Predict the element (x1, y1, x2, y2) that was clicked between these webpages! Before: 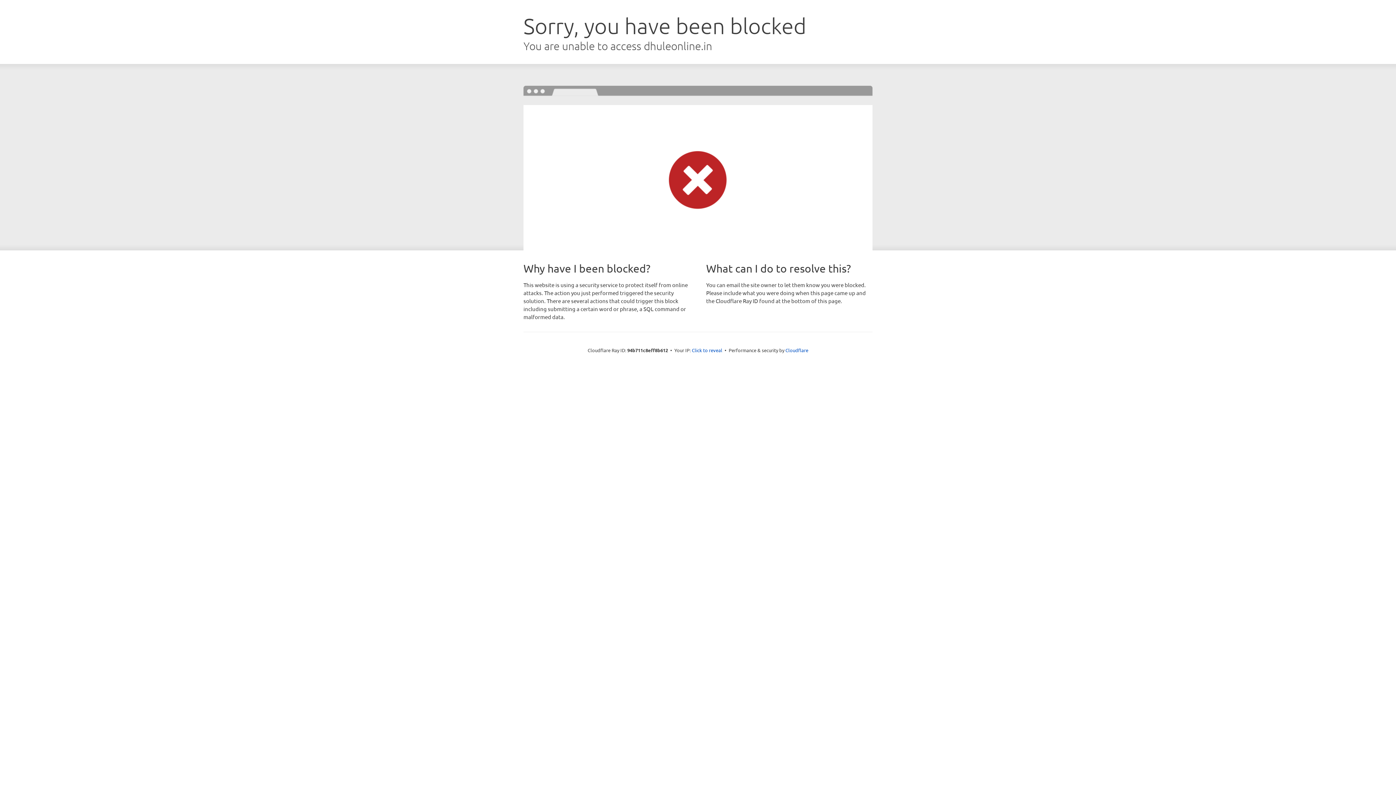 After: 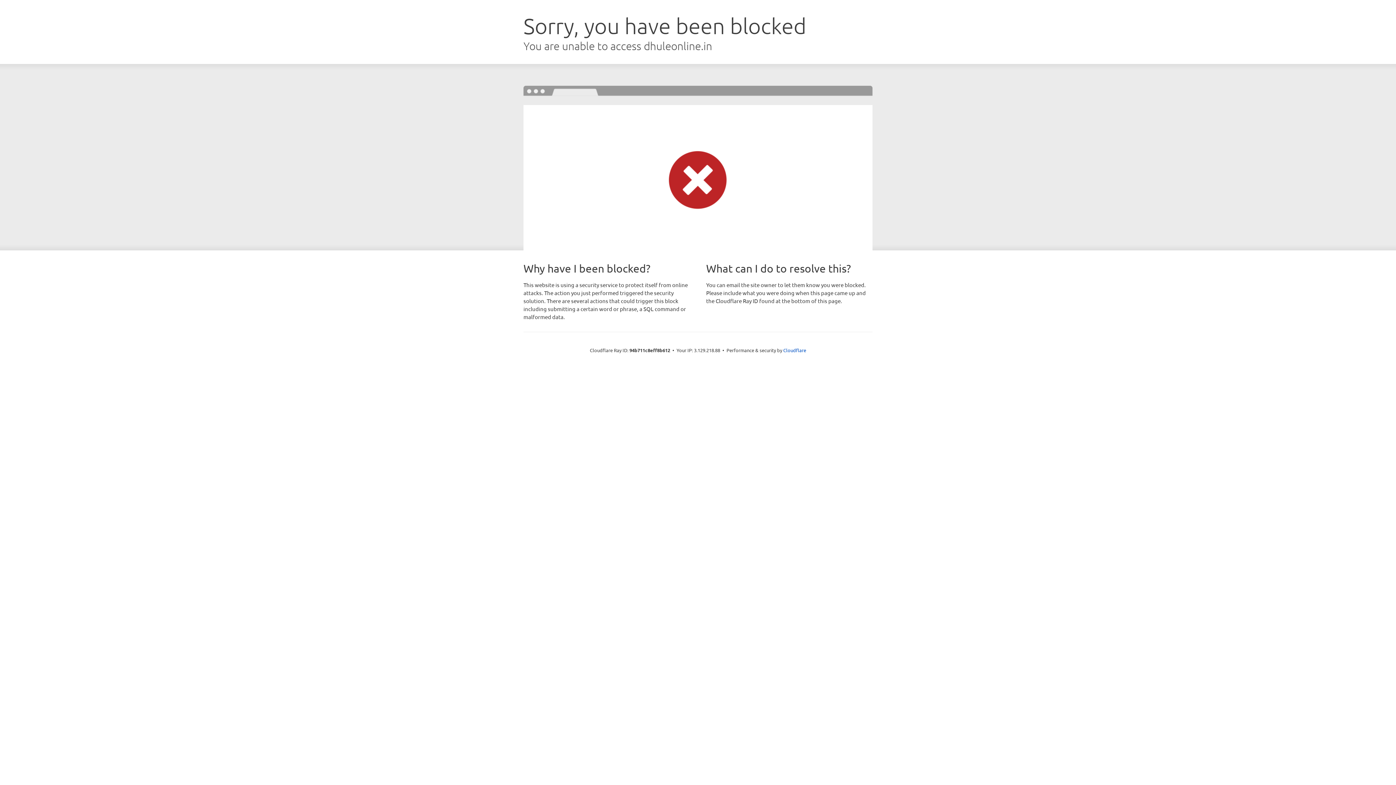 Action: label: Click to reveal bbox: (692, 346, 722, 353)